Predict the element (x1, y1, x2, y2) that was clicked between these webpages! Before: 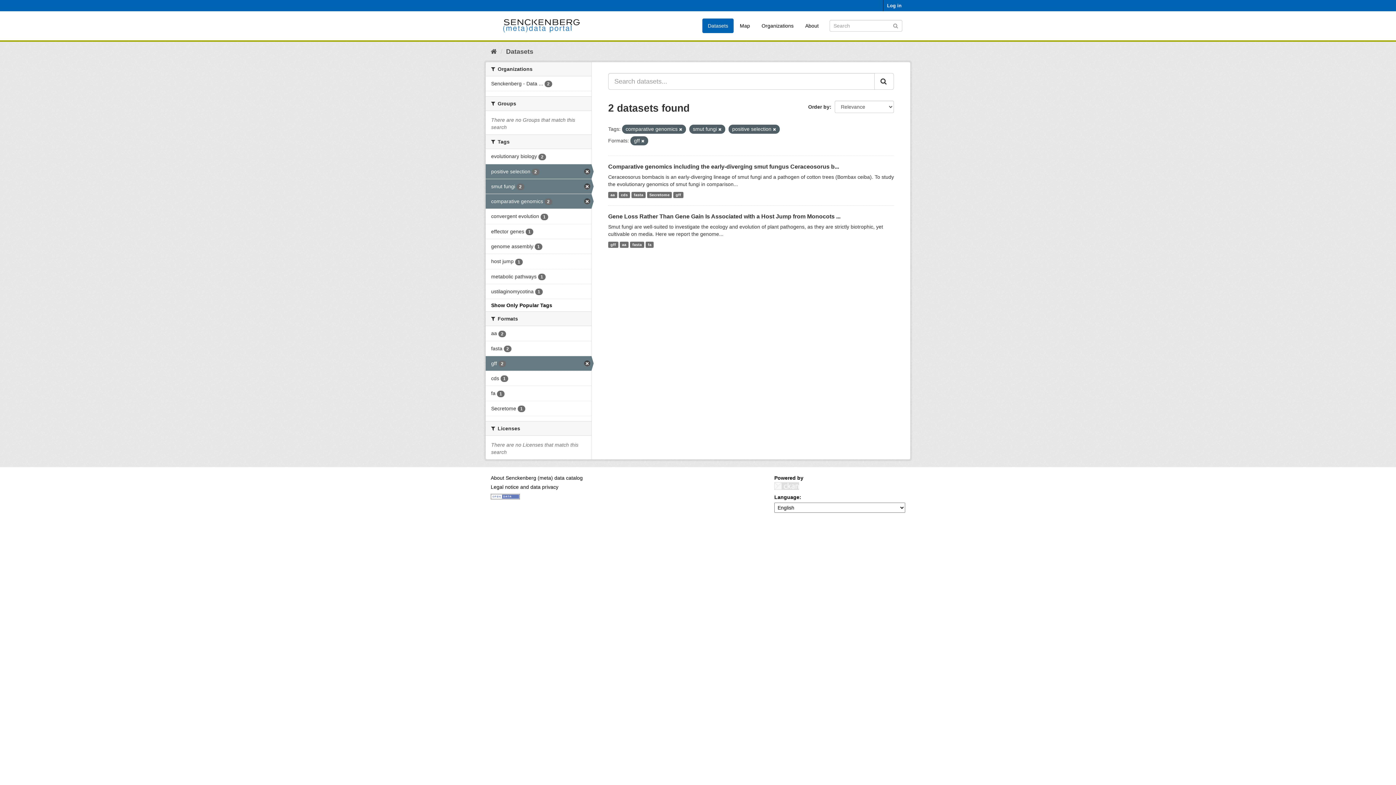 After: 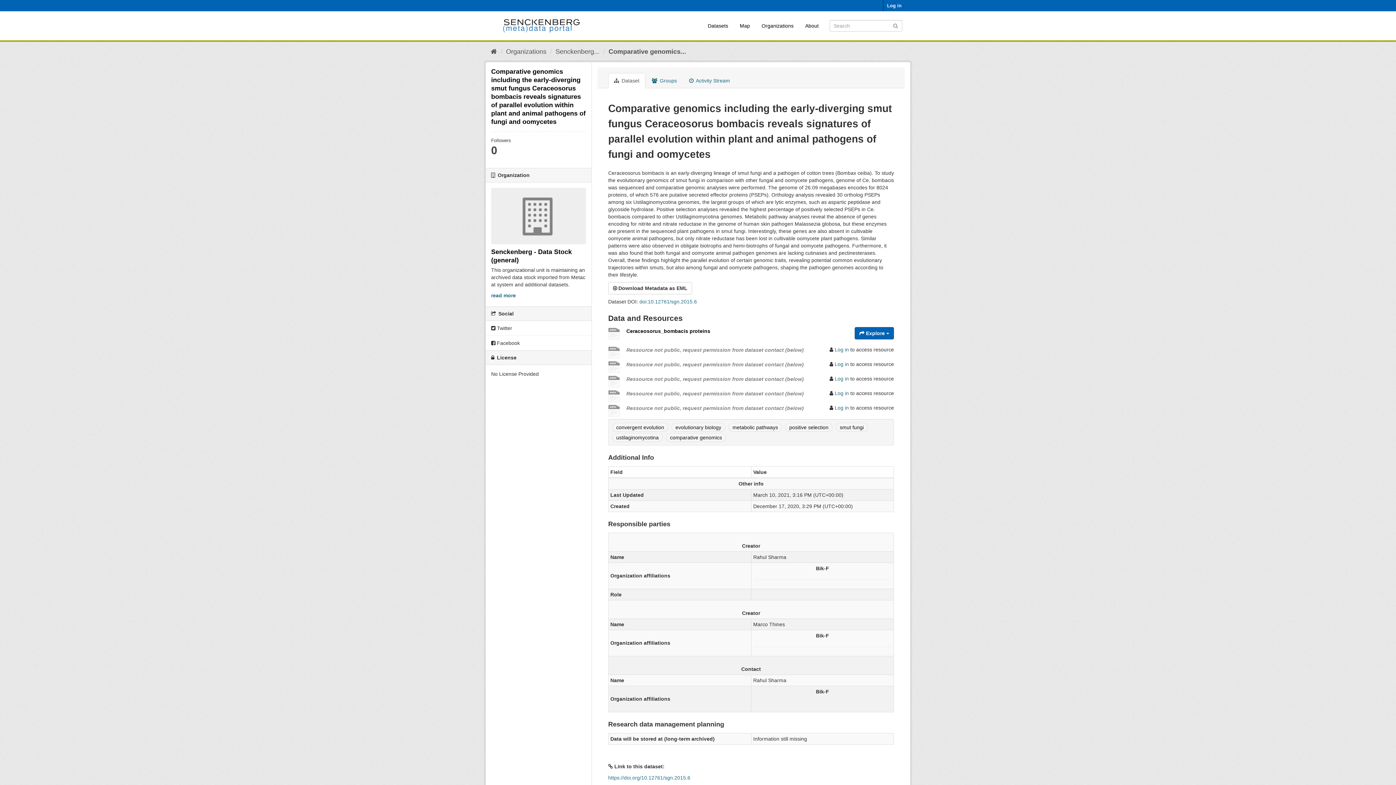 Action: label: cds bbox: (618, 191, 630, 198)